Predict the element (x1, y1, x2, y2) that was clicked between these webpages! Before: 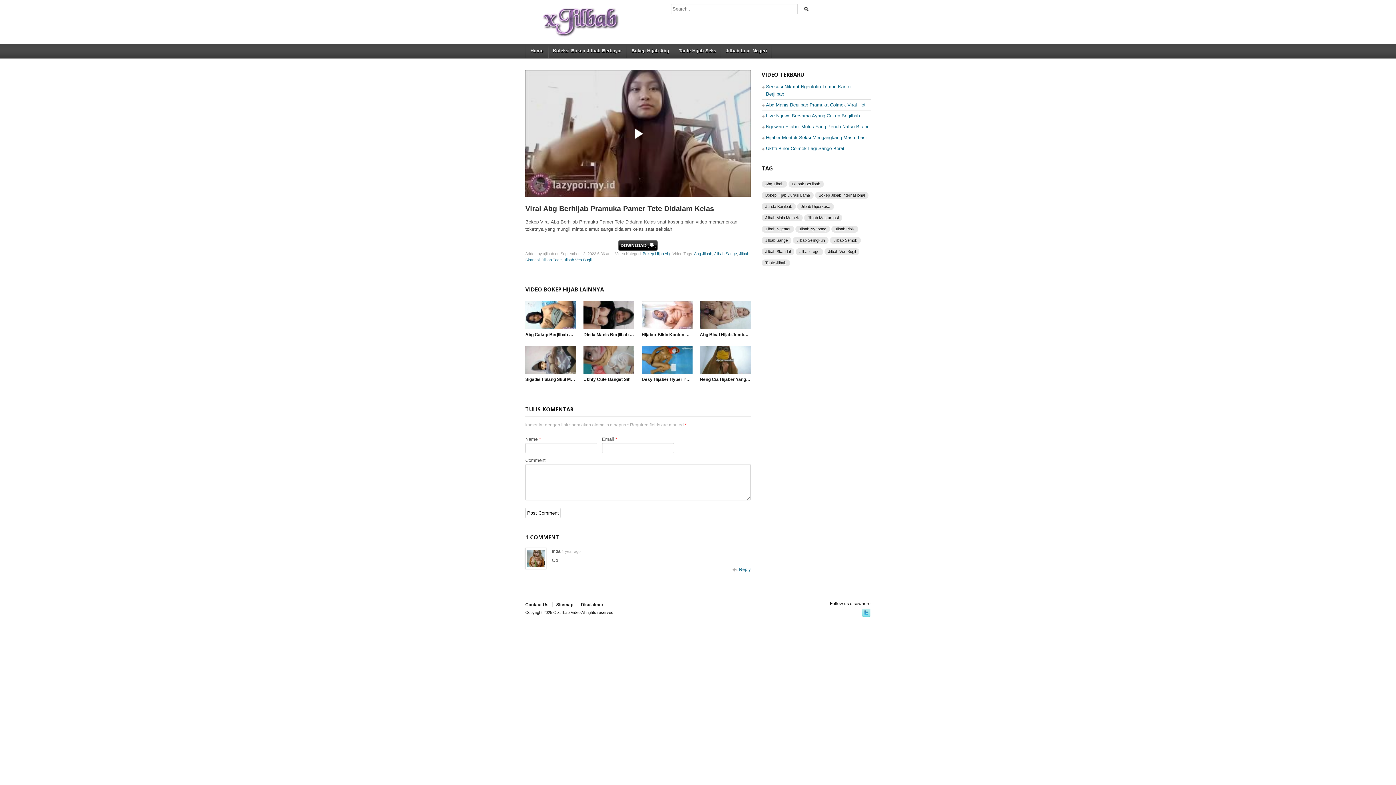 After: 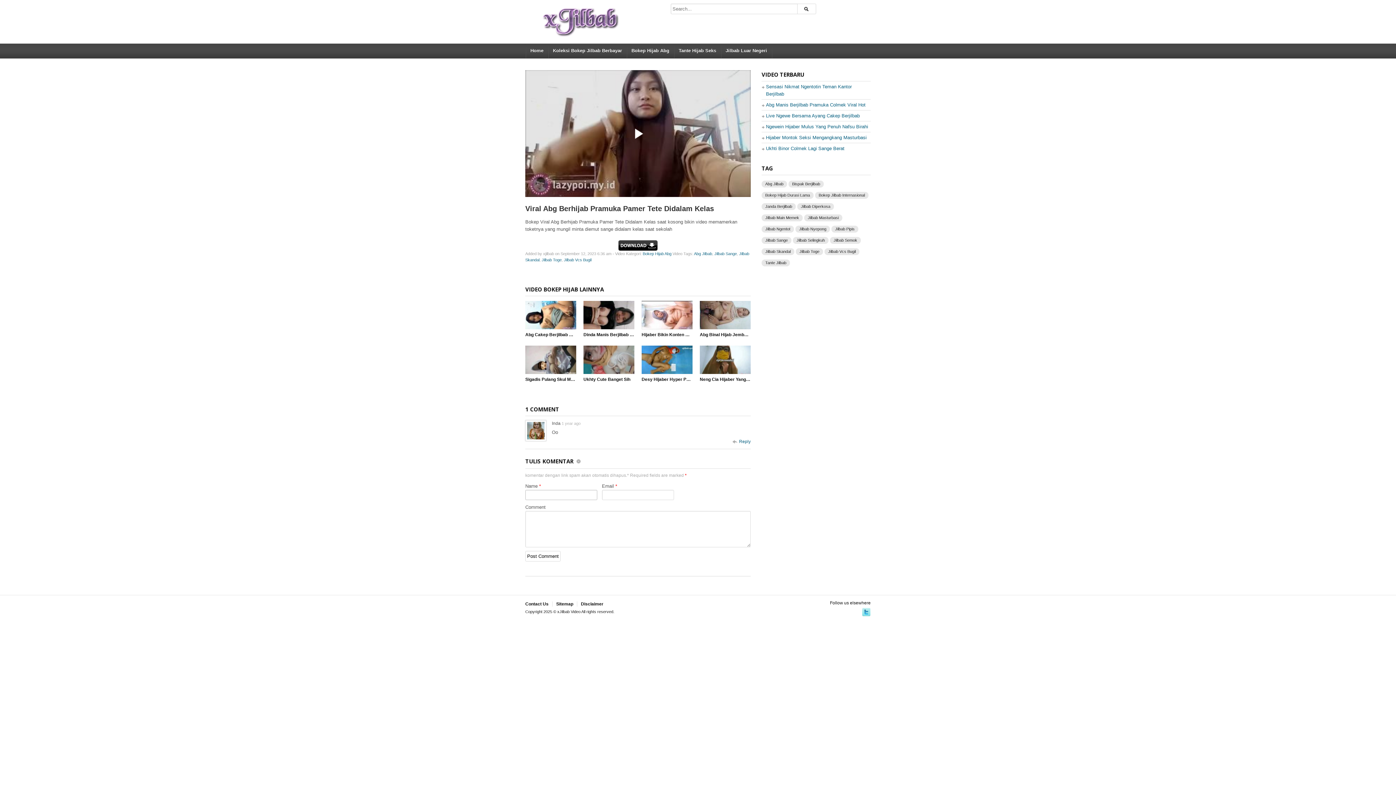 Action: bbox: (732, 567, 750, 572) label: Reply to Inda